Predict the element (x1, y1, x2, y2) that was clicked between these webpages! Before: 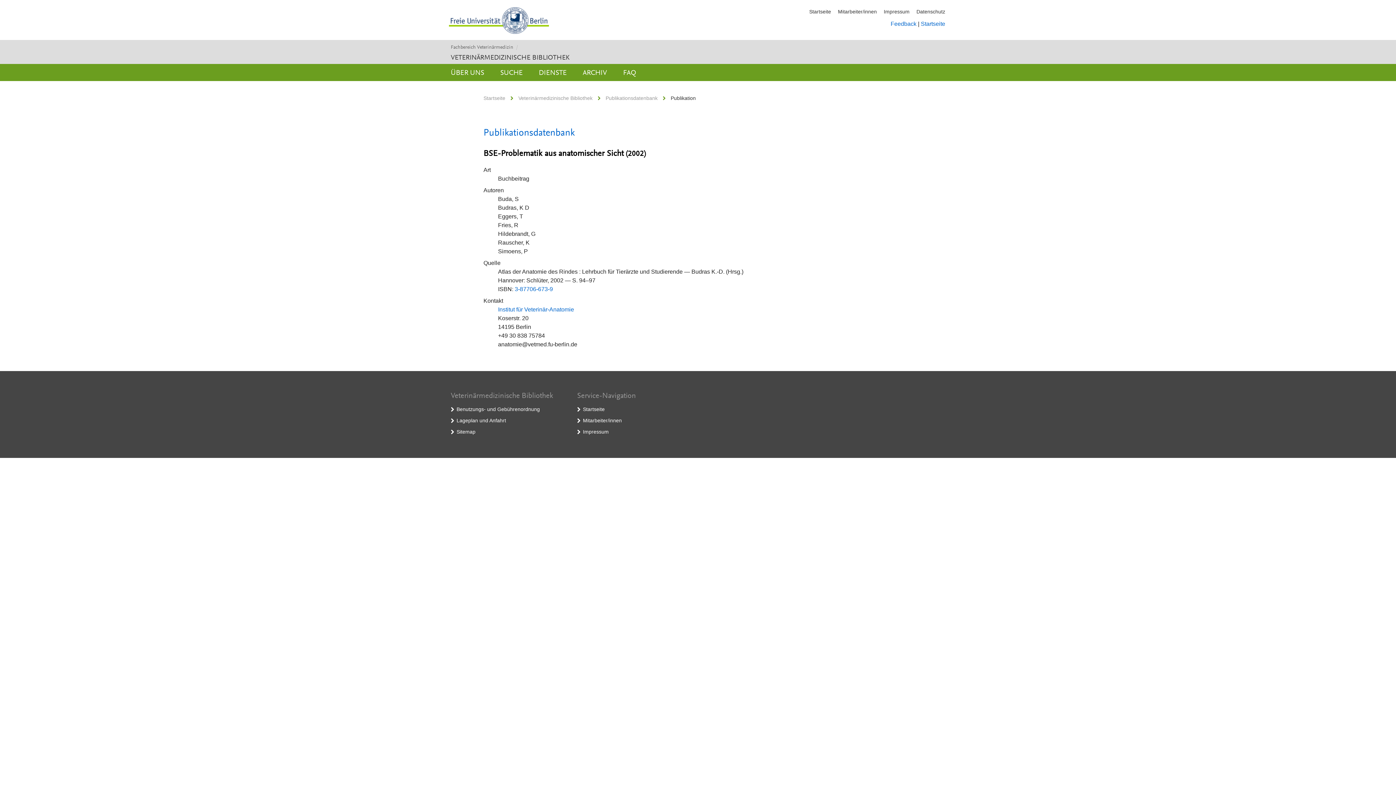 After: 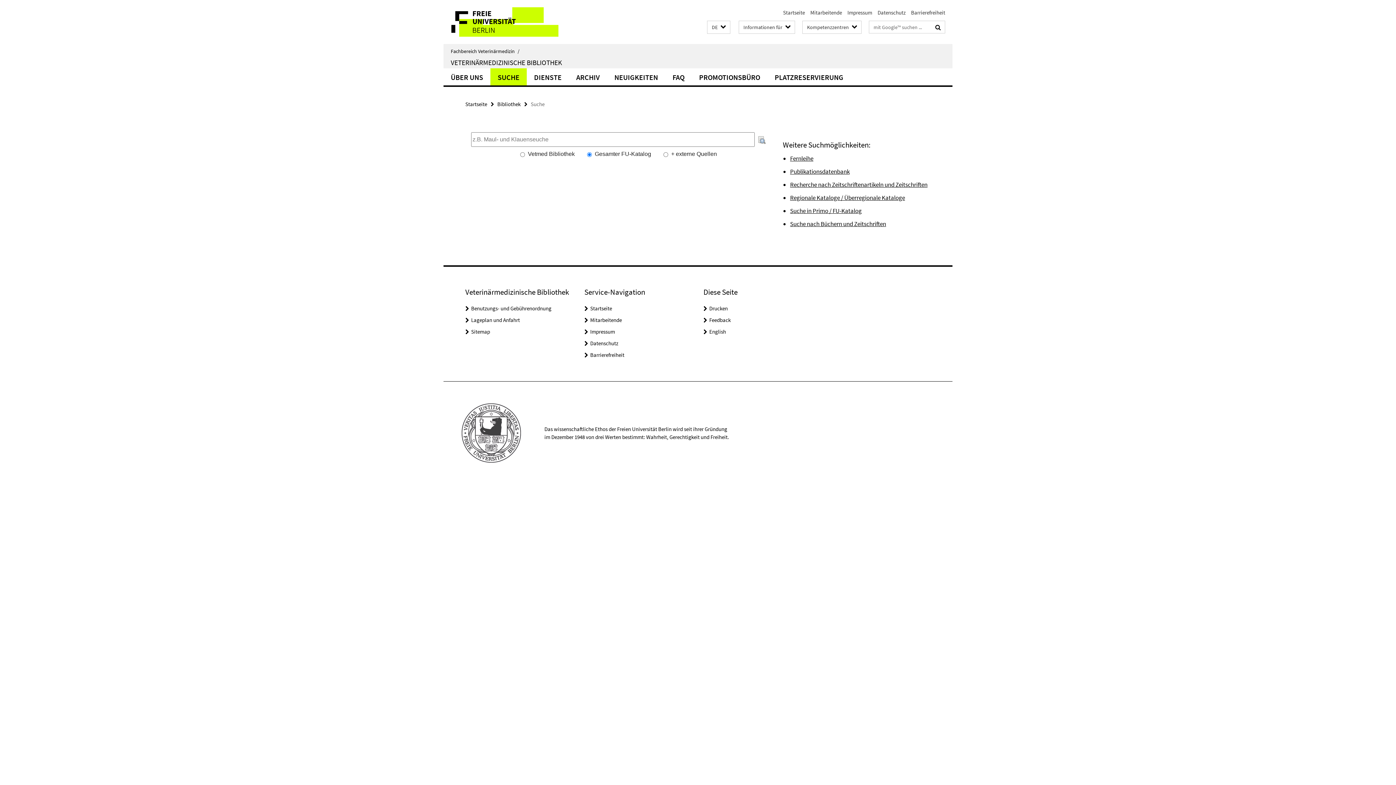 Action: label: SUCHE bbox: (493, 64, 530, 81)